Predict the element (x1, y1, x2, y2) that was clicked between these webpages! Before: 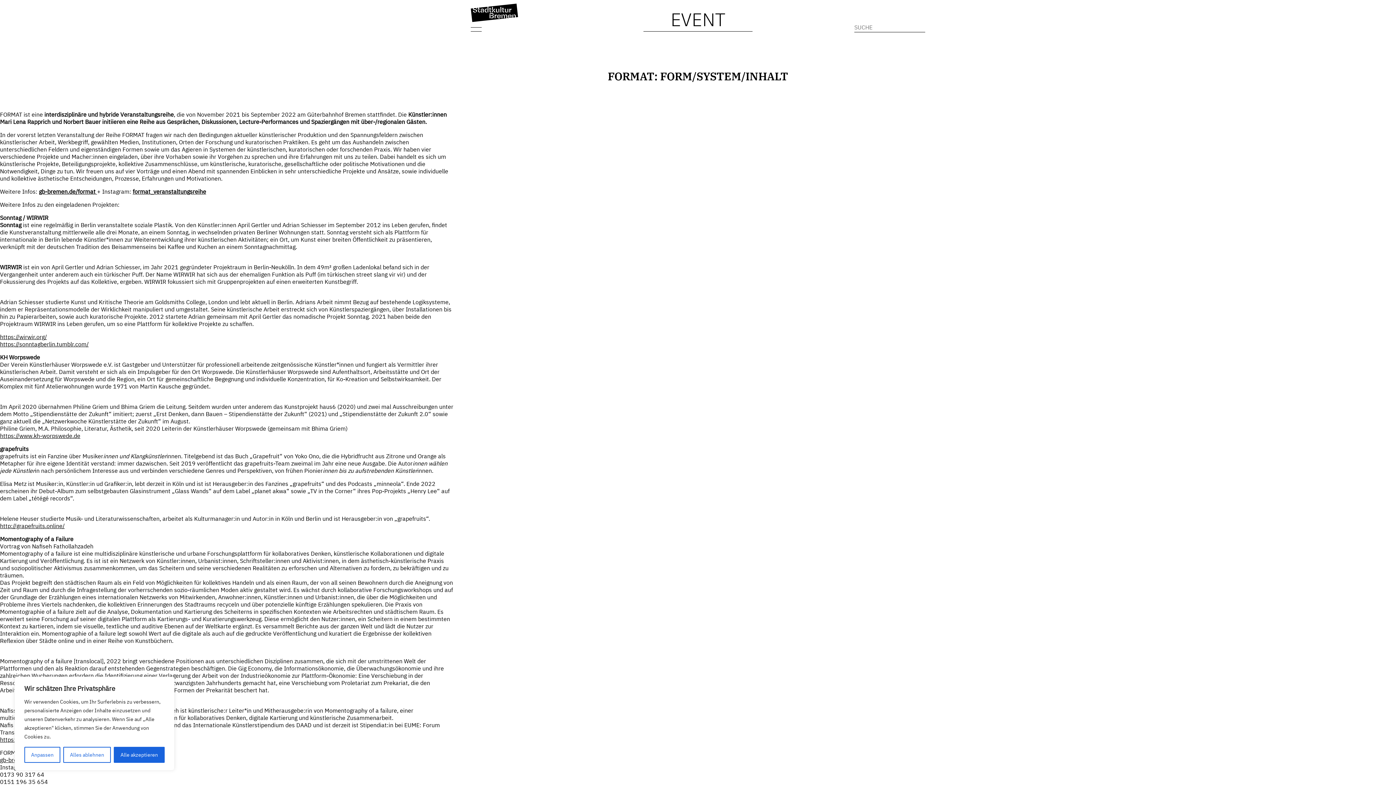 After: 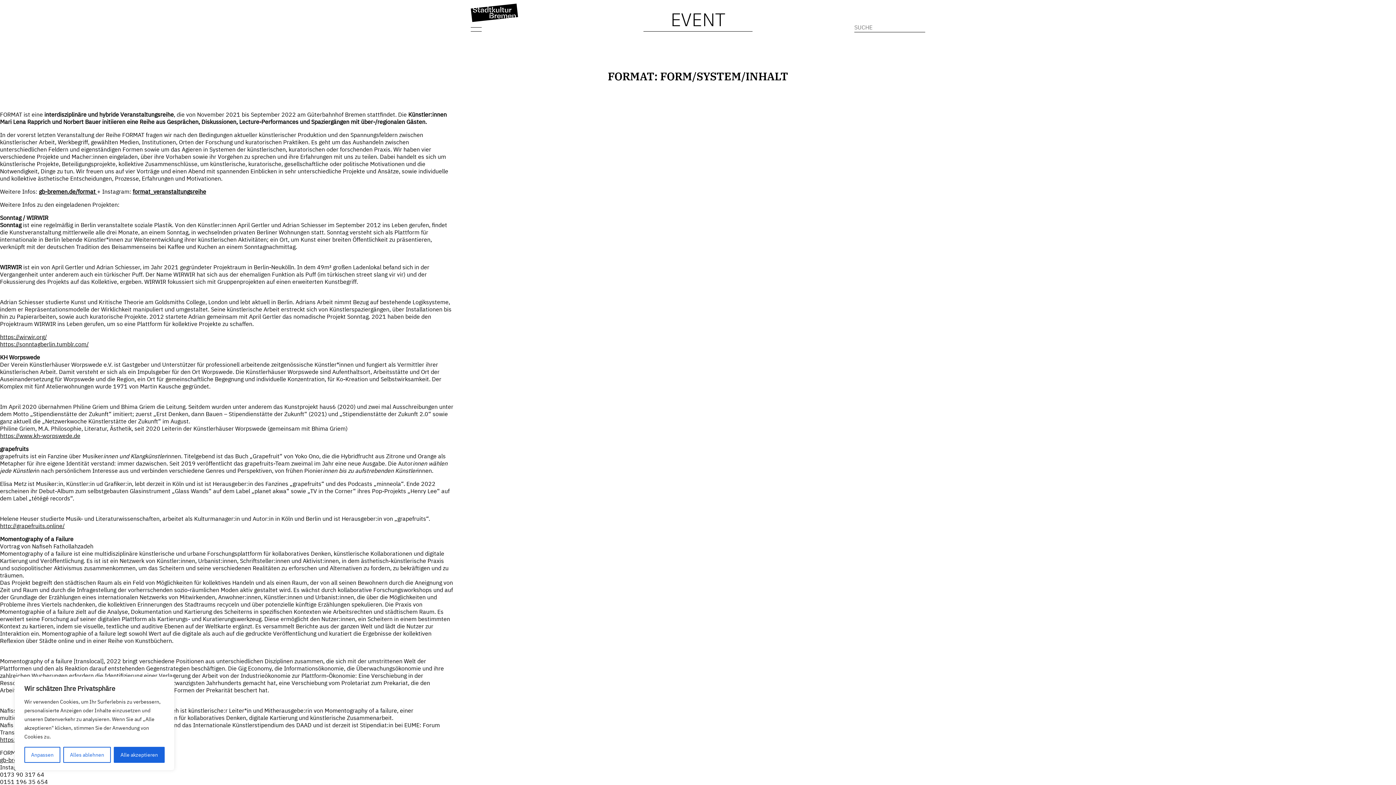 Action: bbox: (0, 333, 46, 340) label: https://wirwir.org/